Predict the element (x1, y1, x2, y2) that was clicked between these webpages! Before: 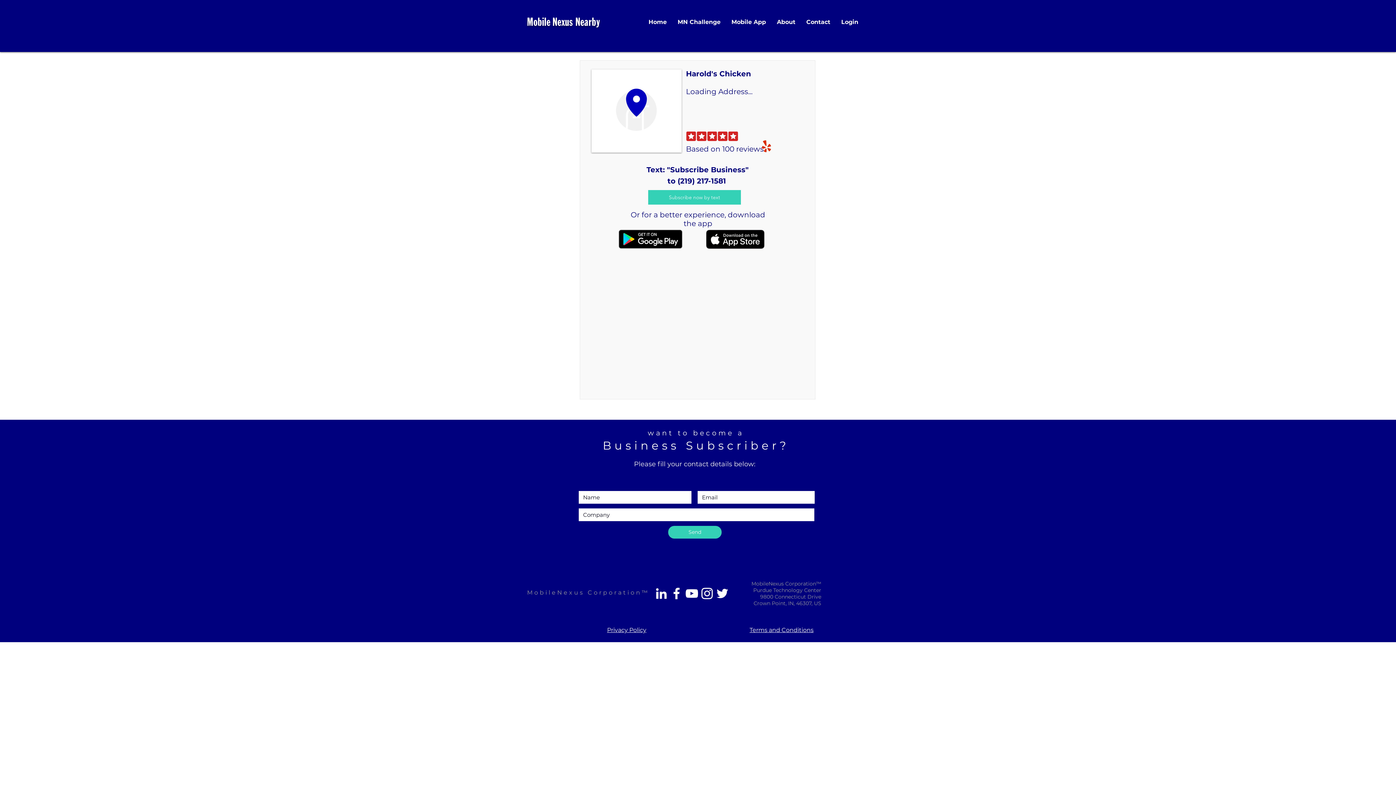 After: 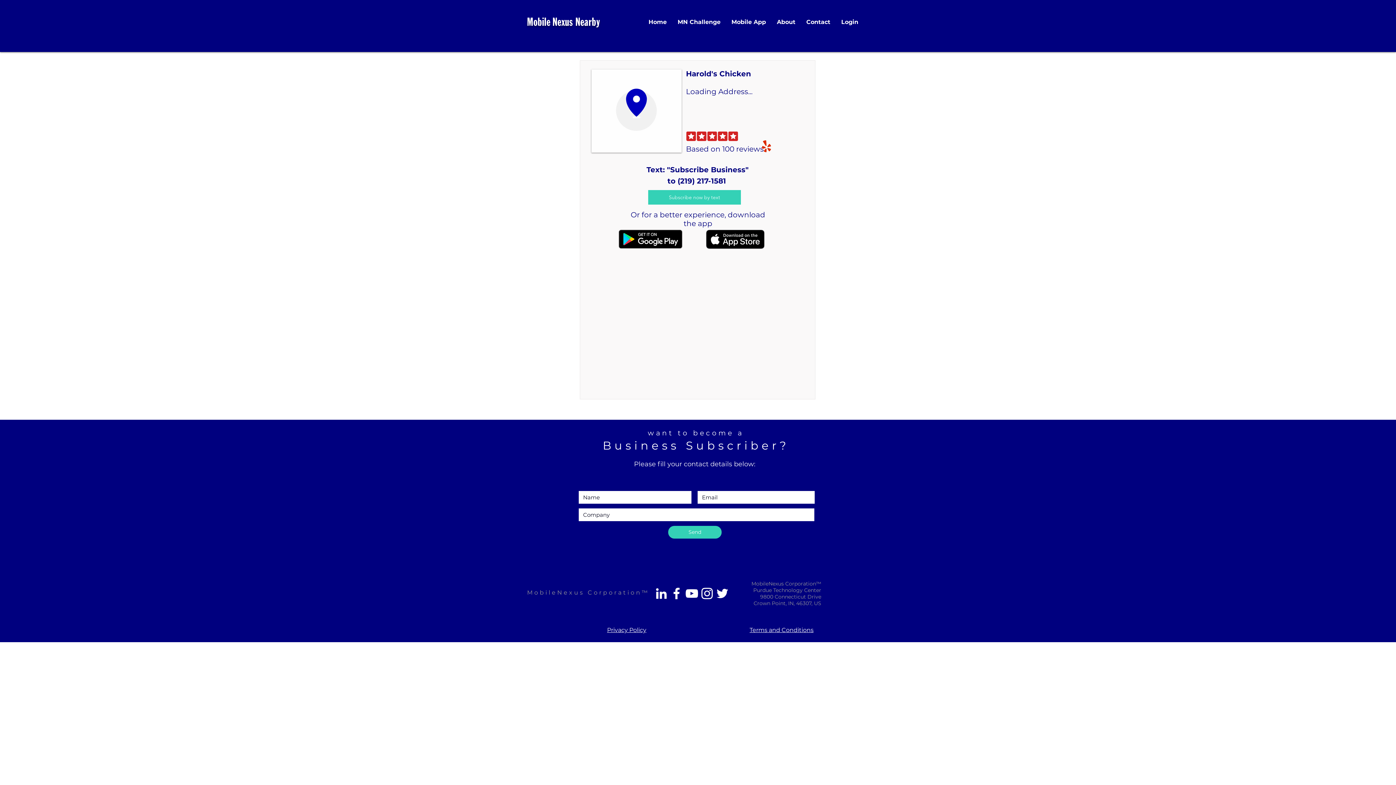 Action: bbox: (706, 229, 764, 249)